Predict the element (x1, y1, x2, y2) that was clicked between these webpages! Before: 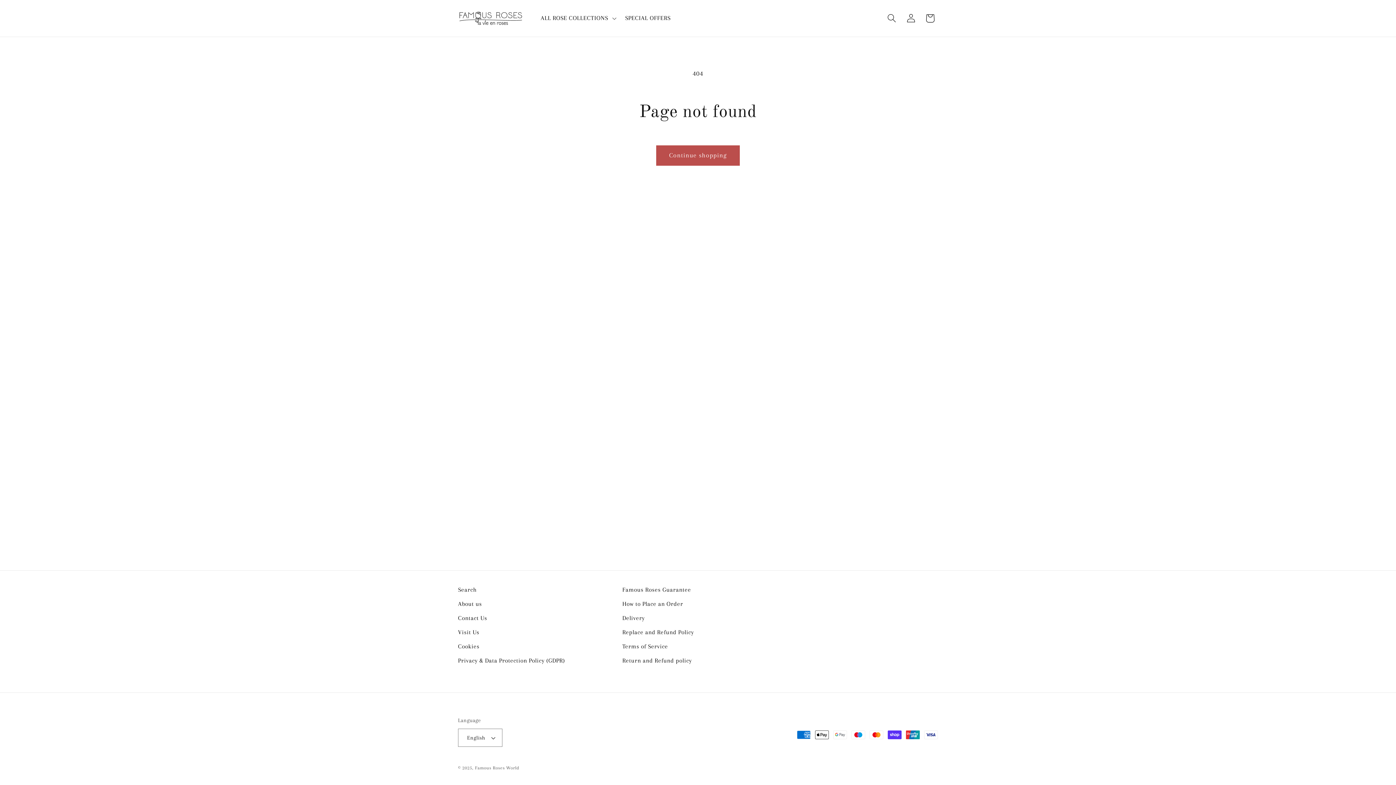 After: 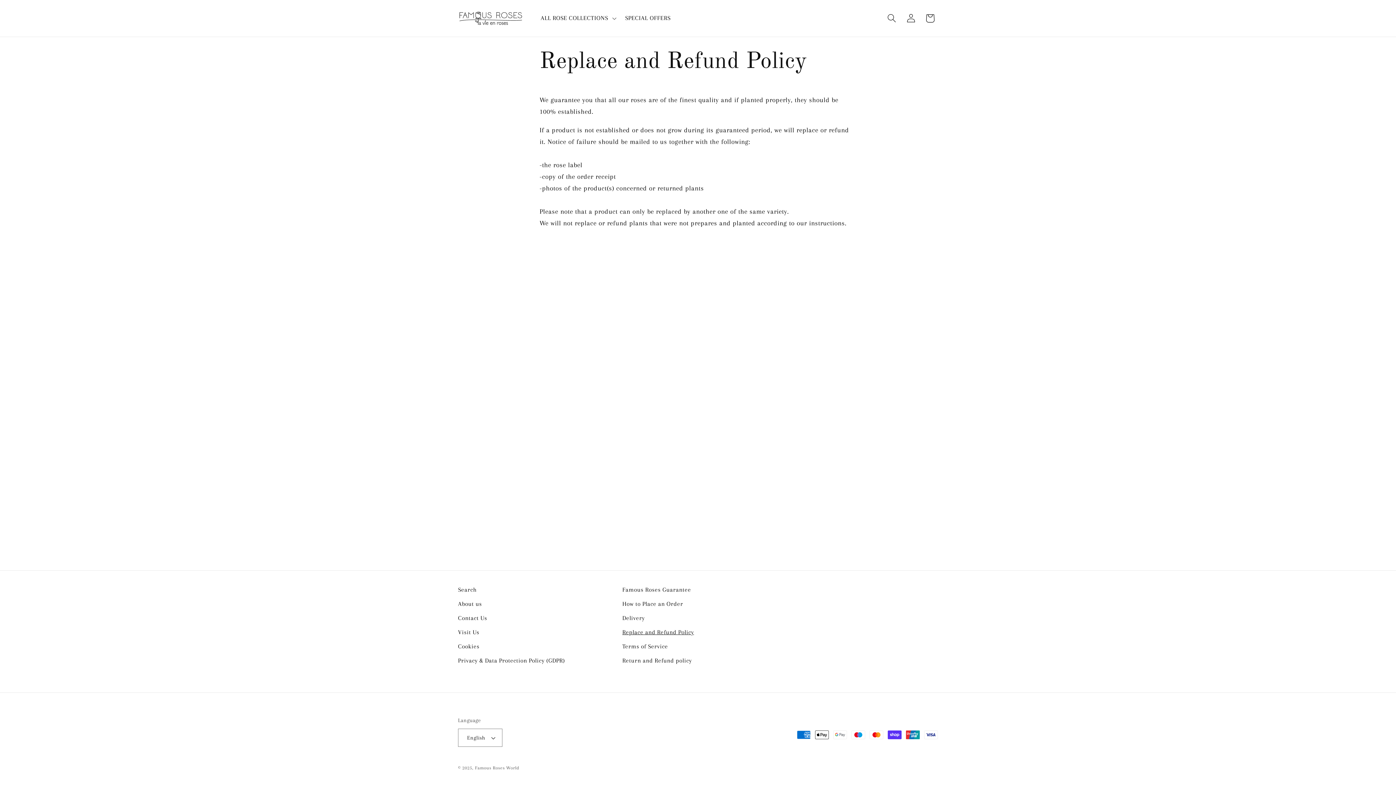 Action: label: Replace and Refund Policy bbox: (622, 625, 694, 639)